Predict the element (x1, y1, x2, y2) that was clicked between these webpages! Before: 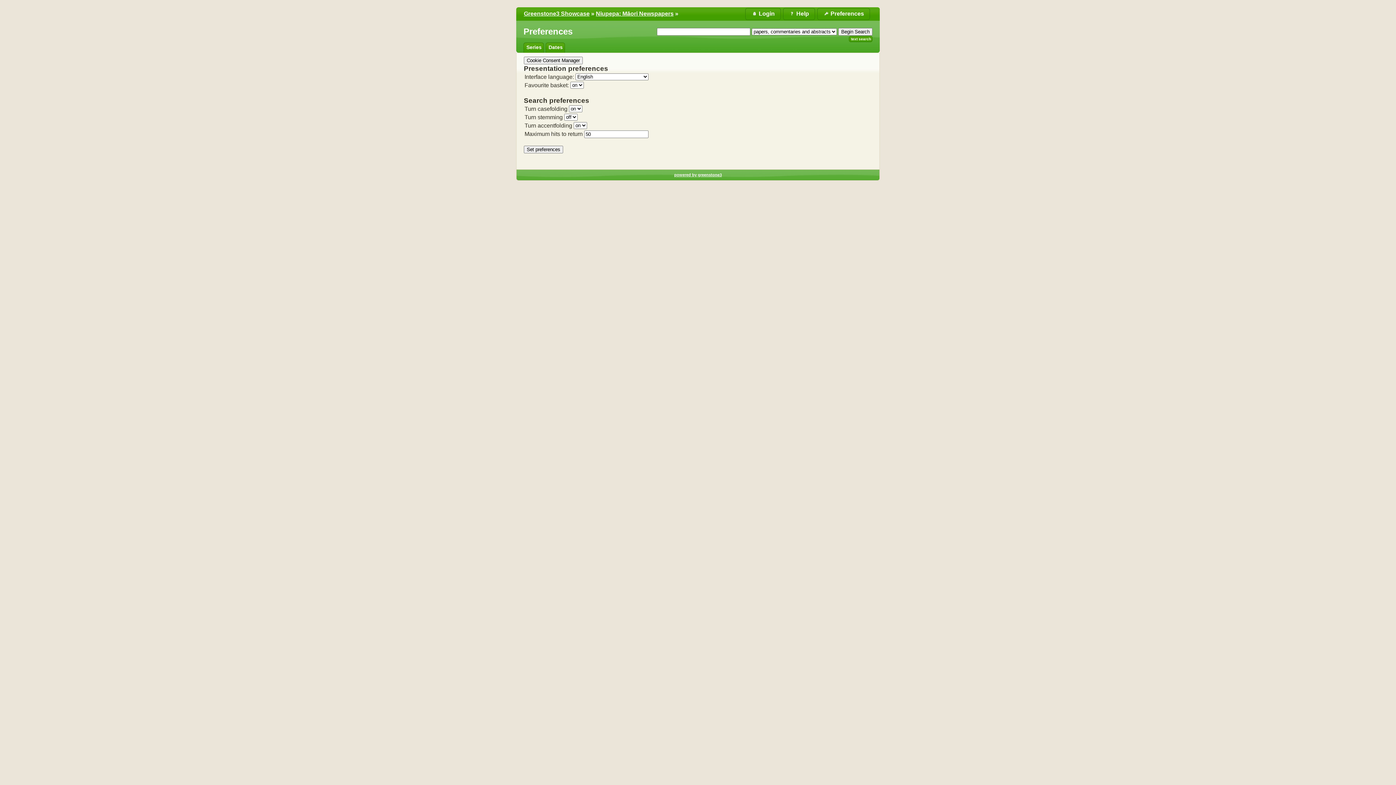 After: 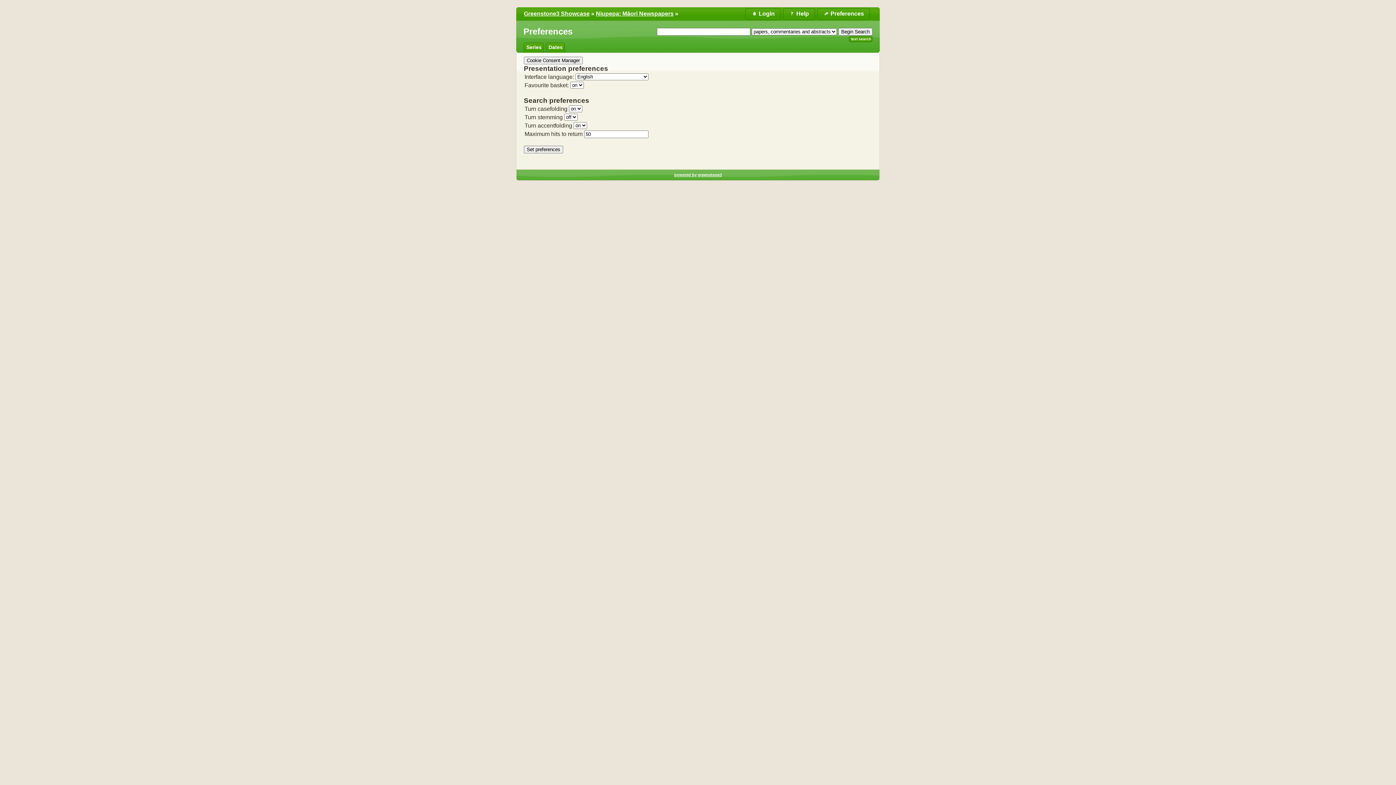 Action: bbox: (817, 10, 870, 16) label:  Preferences